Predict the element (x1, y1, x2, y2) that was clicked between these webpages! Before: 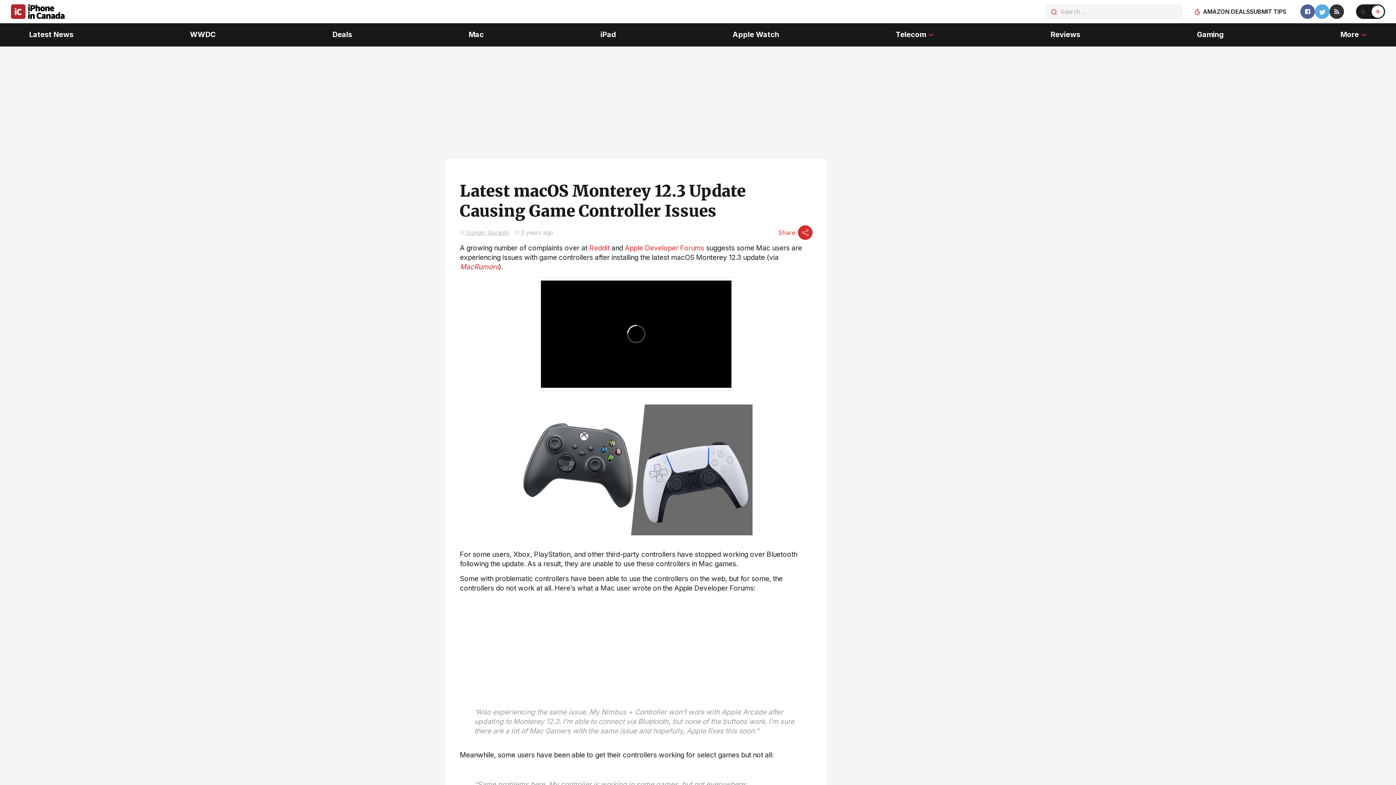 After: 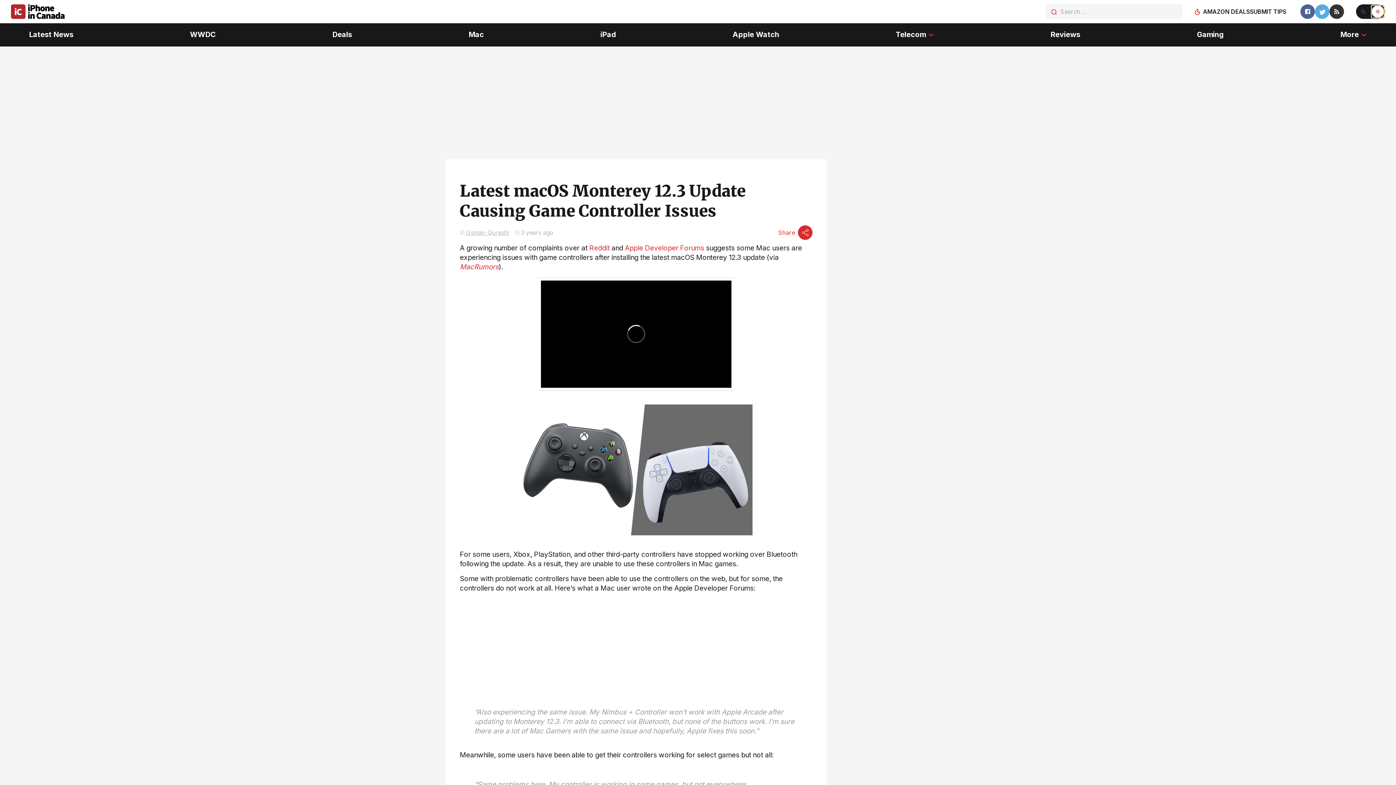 Action: bbox: (1372, 5, 1384, 17)